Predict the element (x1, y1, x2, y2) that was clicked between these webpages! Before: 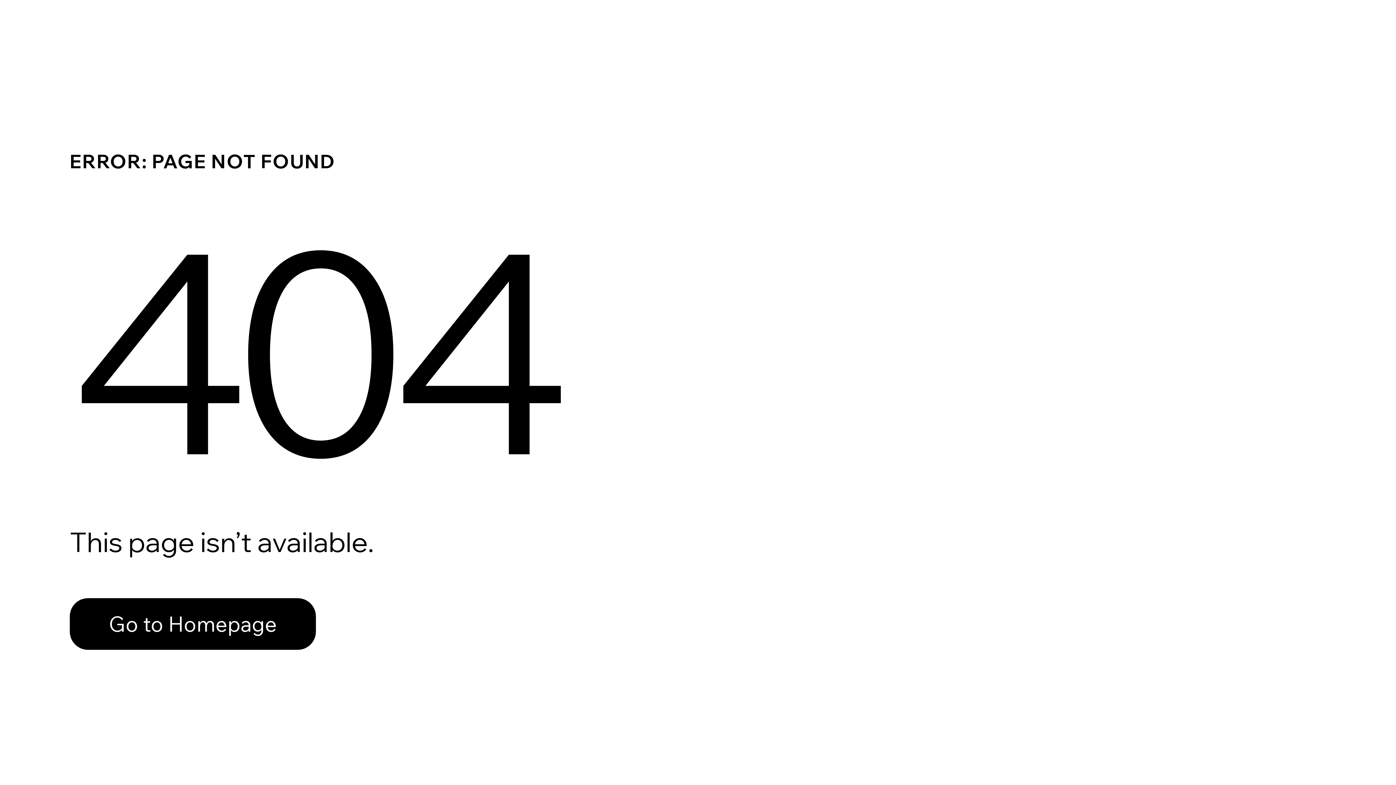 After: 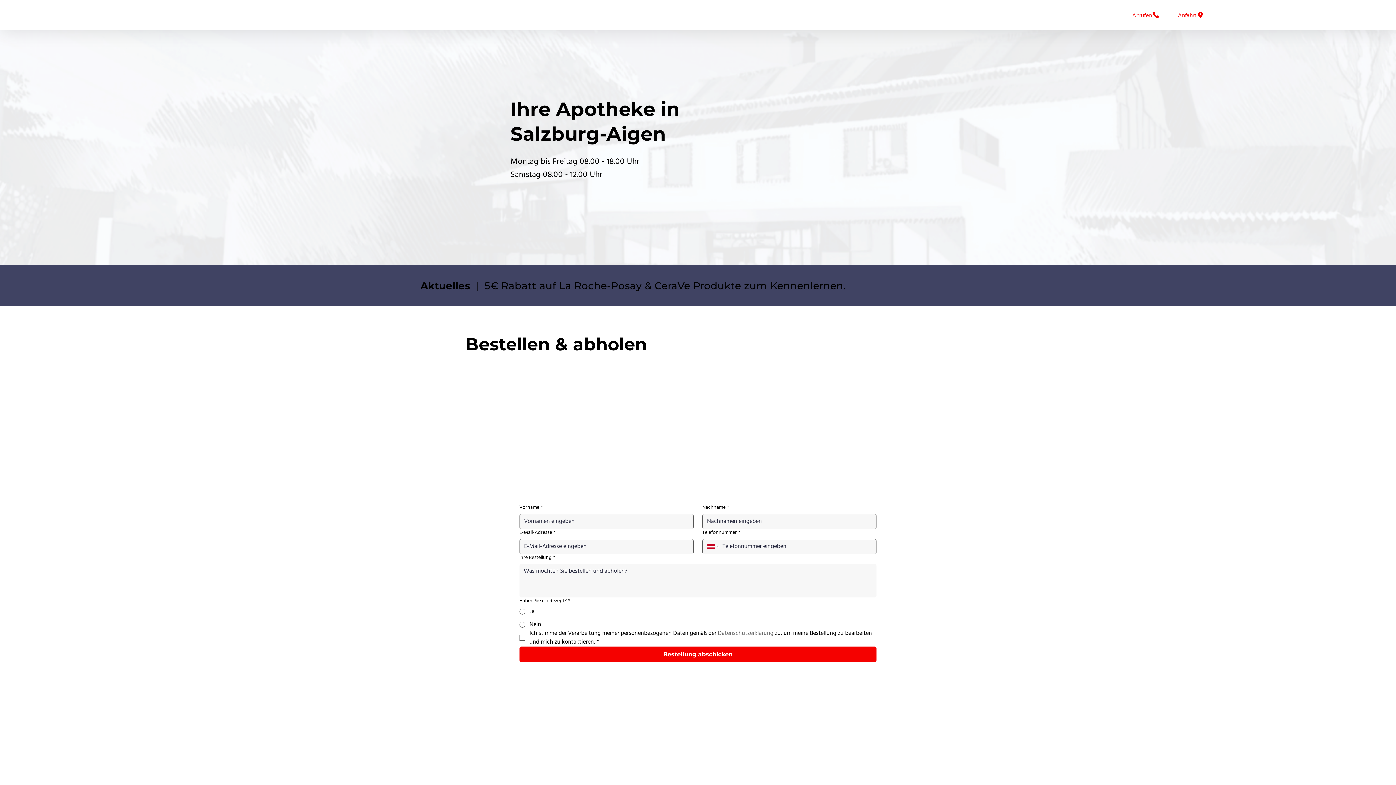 Action: label: Go to Homepage bbox: (69, 598, 316, 650)